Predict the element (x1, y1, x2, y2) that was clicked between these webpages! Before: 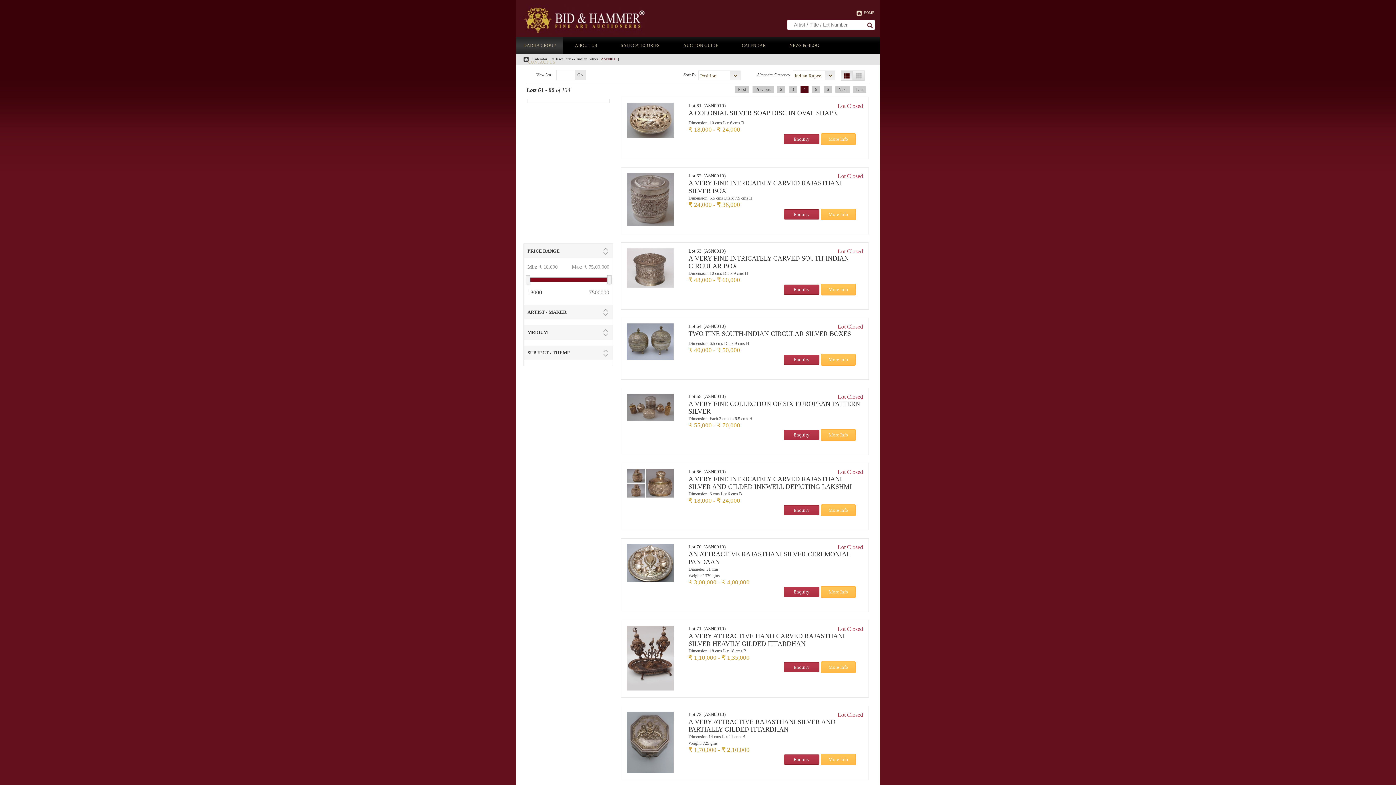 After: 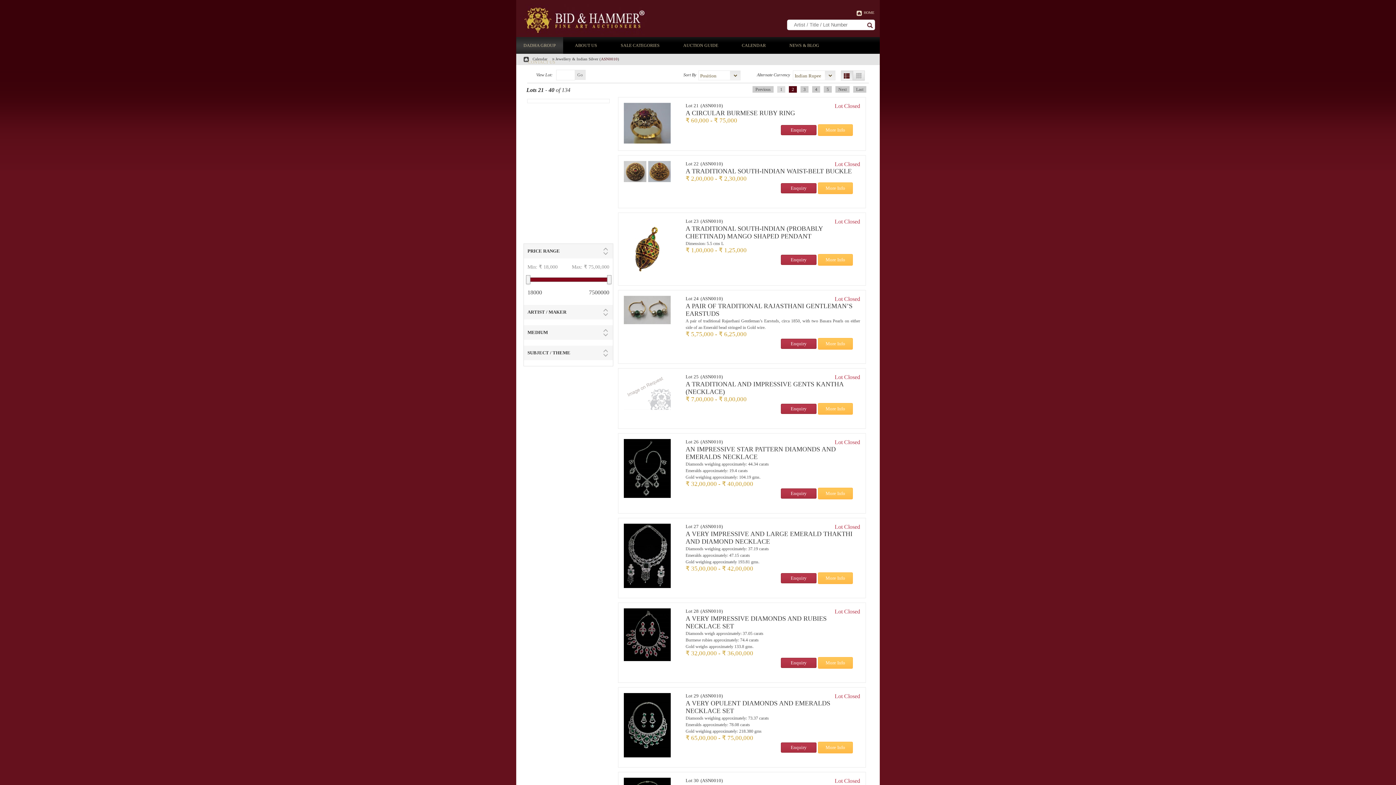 Action: bbox: (777, 86, 785, 92) label: 2